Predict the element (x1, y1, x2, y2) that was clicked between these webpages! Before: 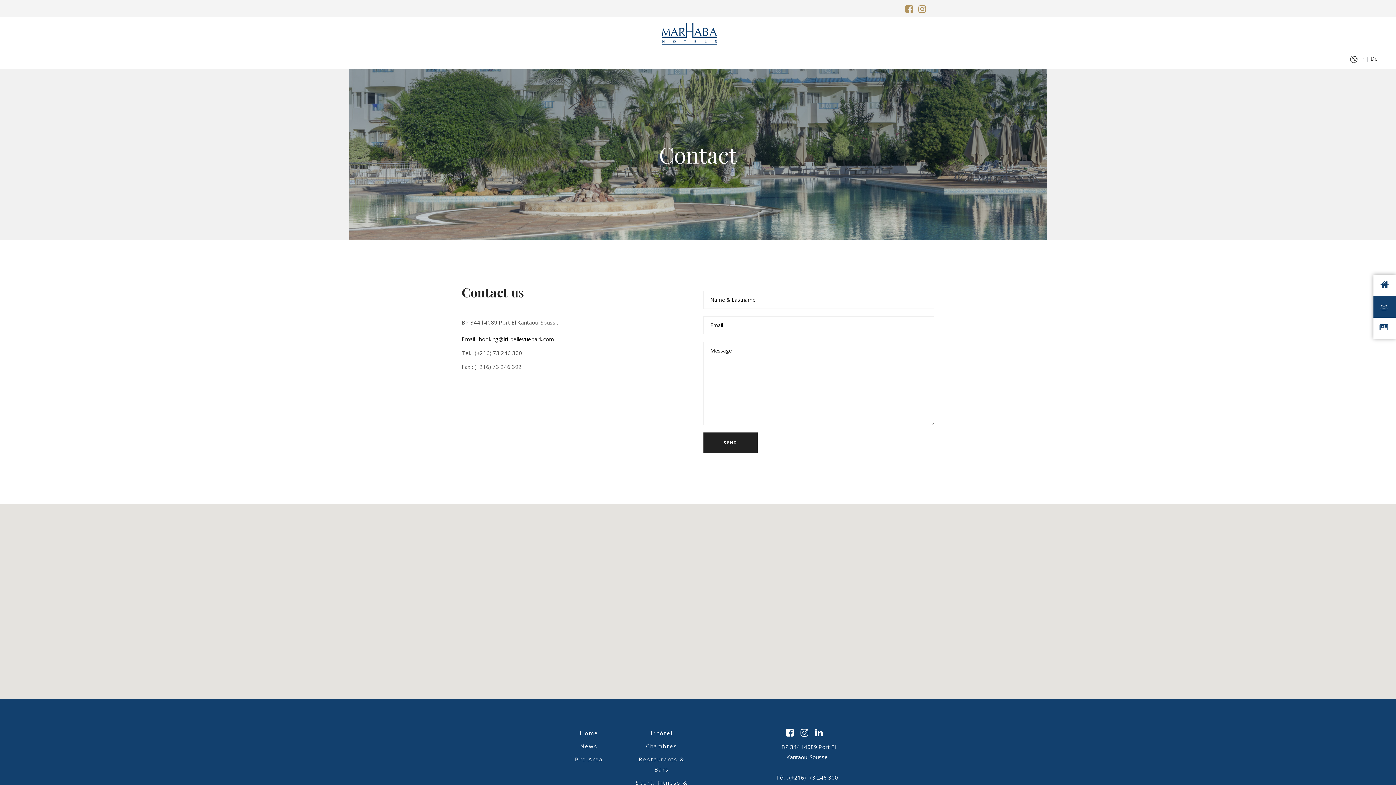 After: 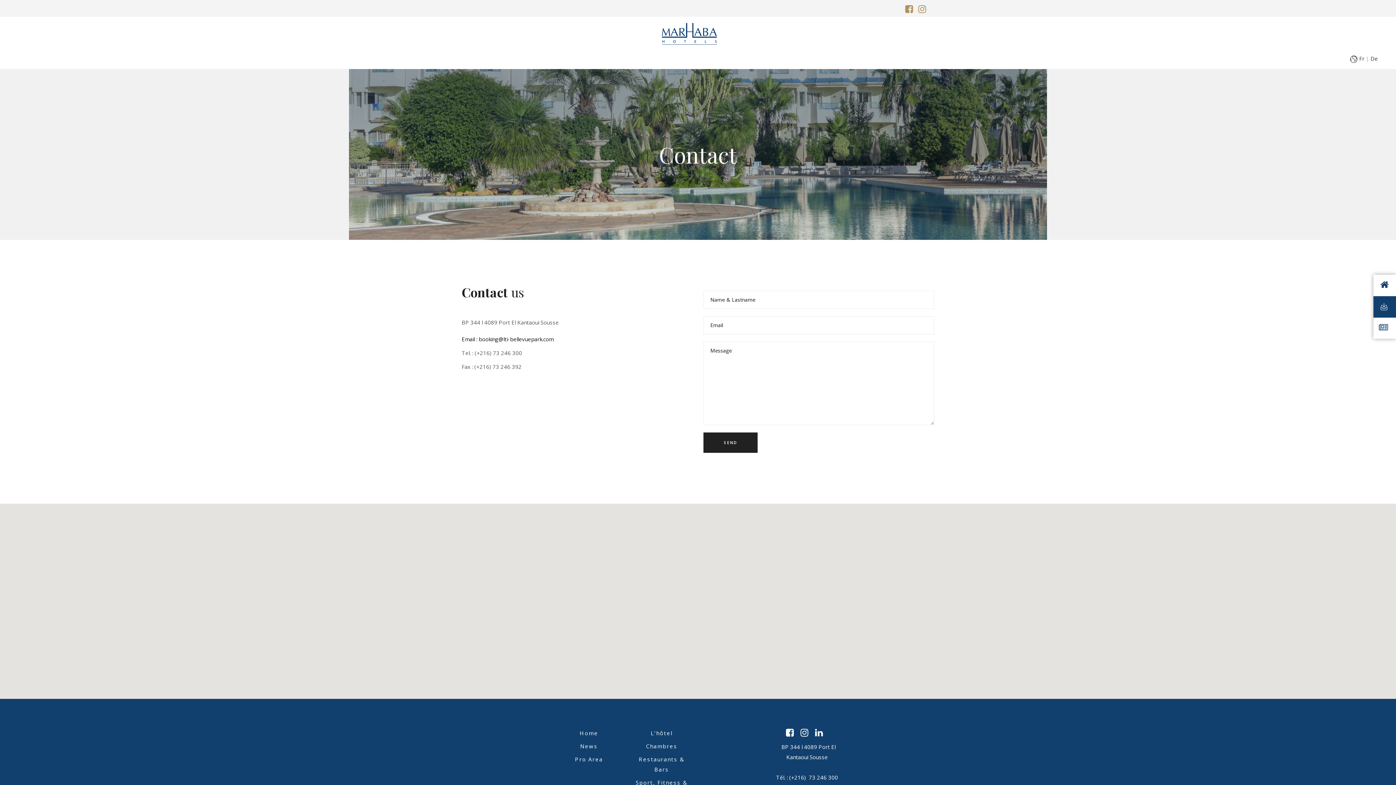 Action: bbox: (1379, 303, 1391, 310) label:  